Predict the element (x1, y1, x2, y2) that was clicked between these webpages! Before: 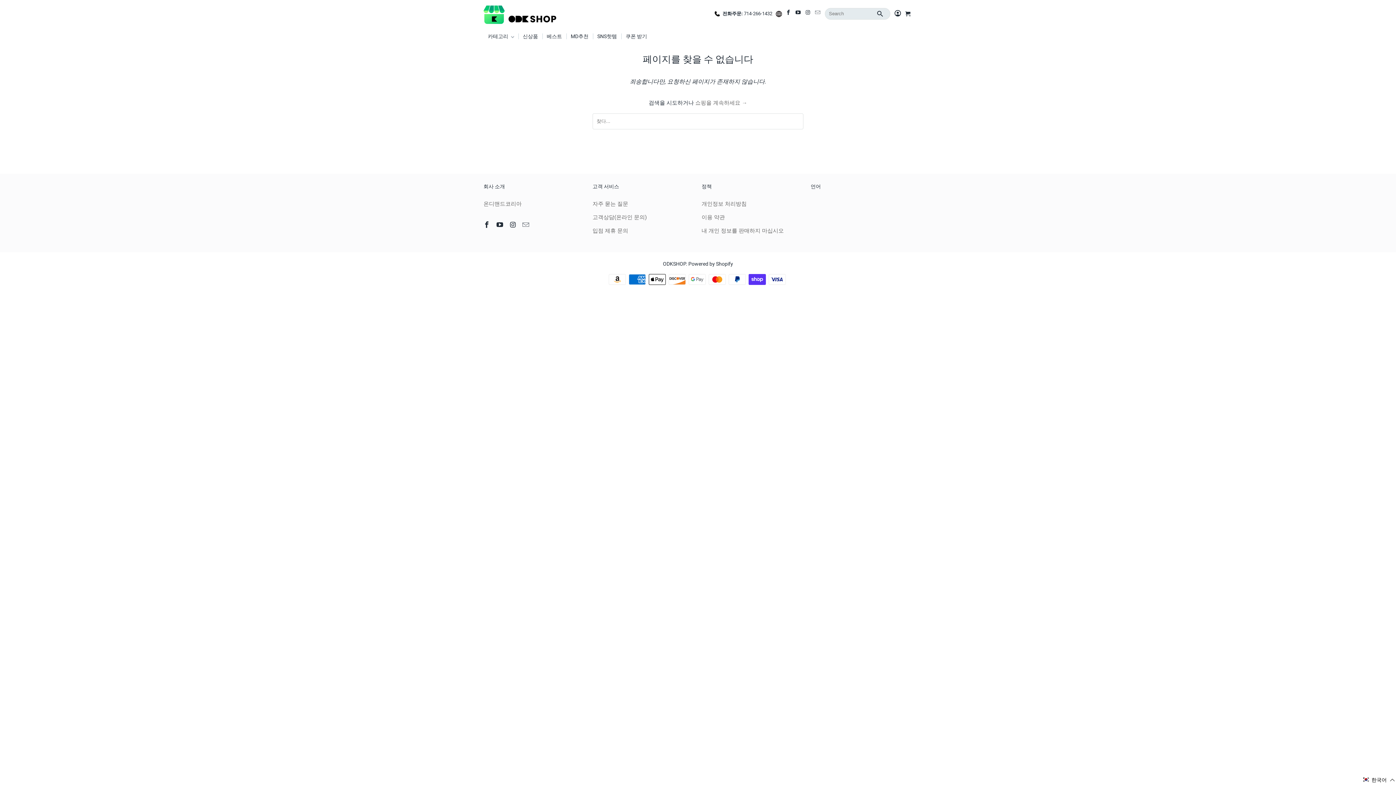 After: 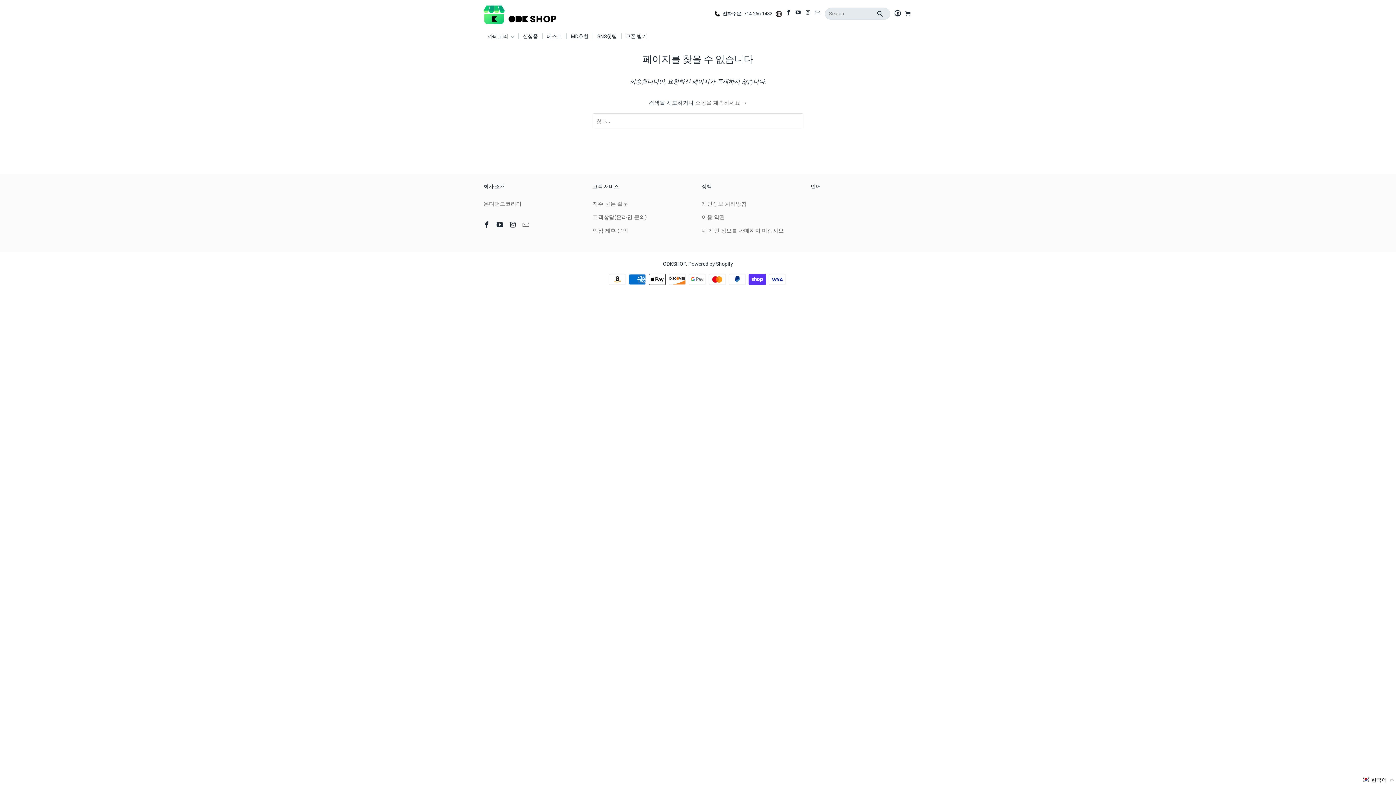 Action: bbox: (522, 221, 530, 228)